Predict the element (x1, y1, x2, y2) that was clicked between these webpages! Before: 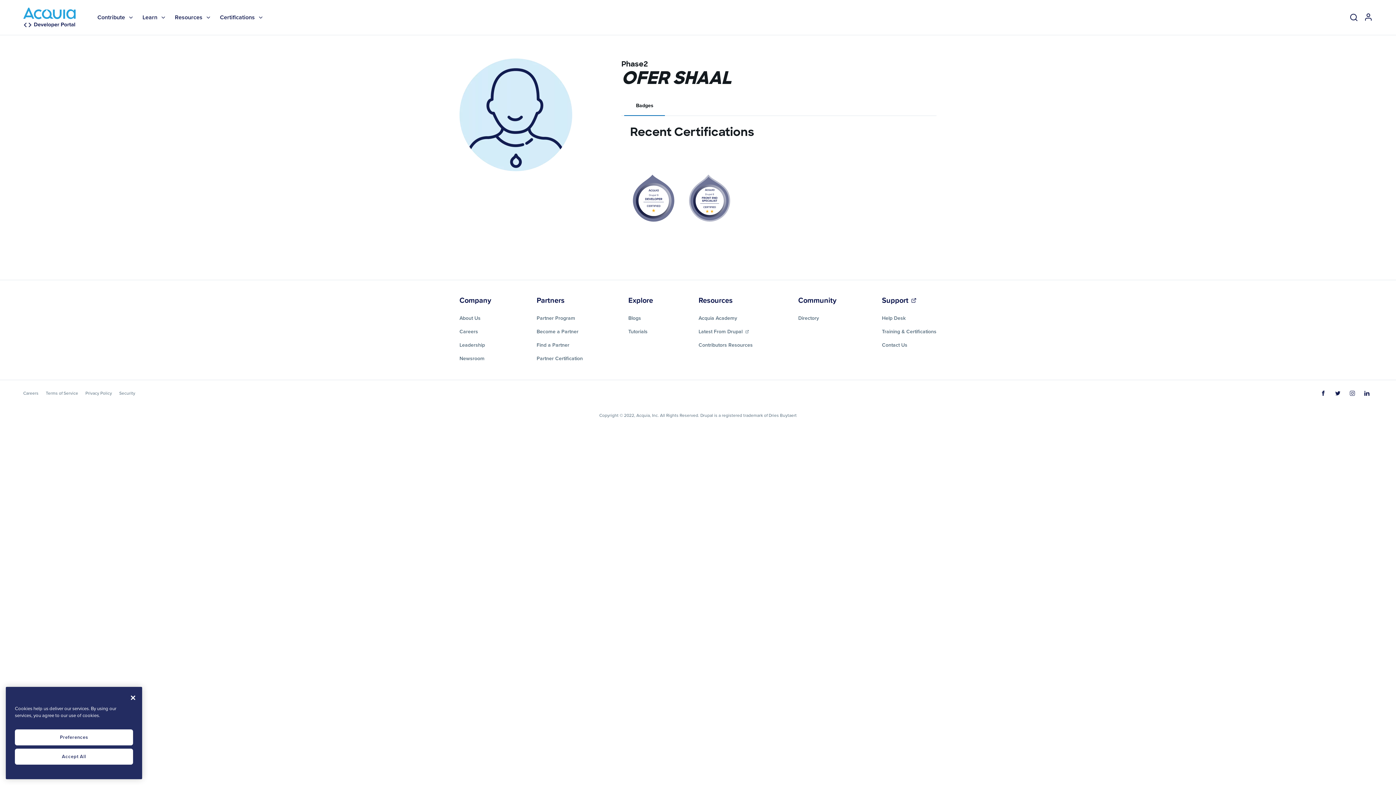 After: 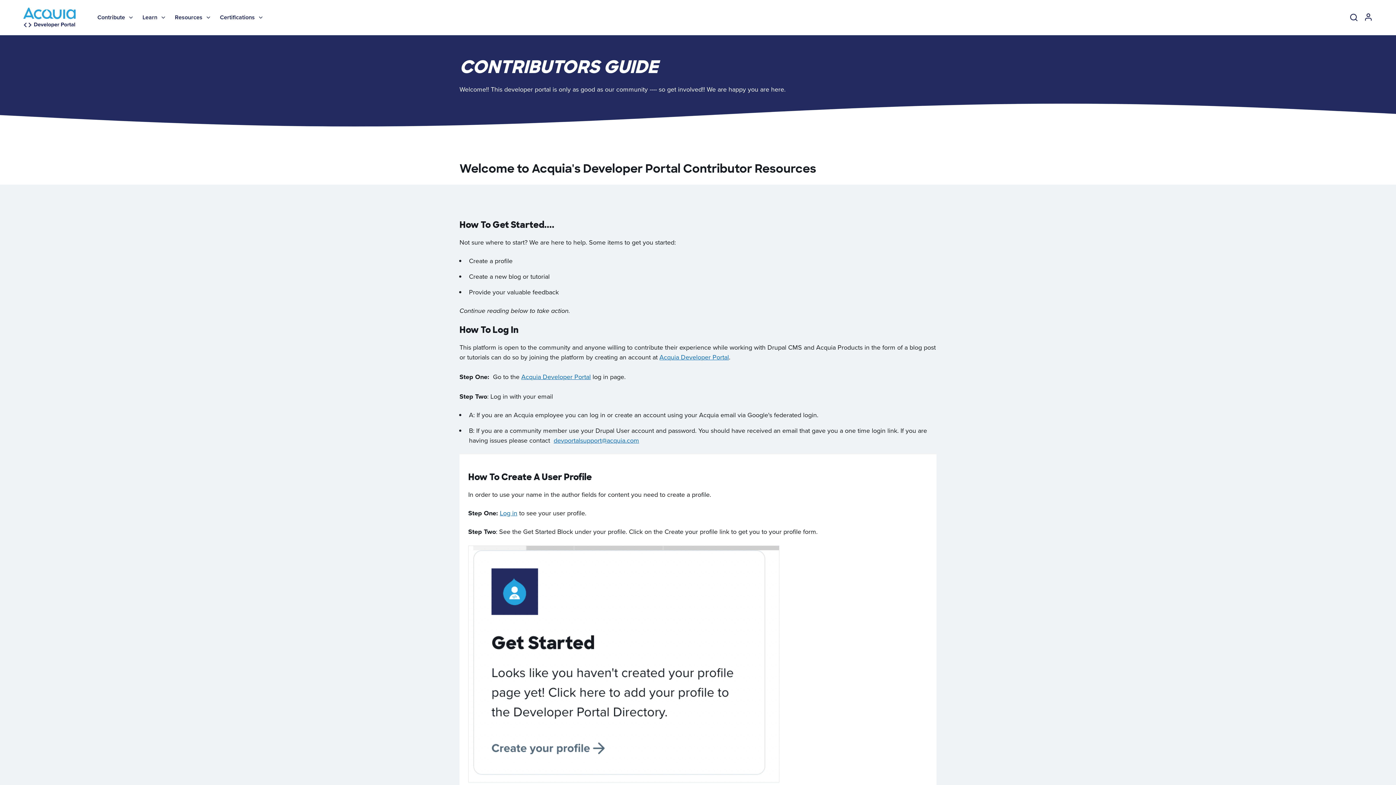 Action: label: Contributors Resources bbox: (698, 338, 752, 352)